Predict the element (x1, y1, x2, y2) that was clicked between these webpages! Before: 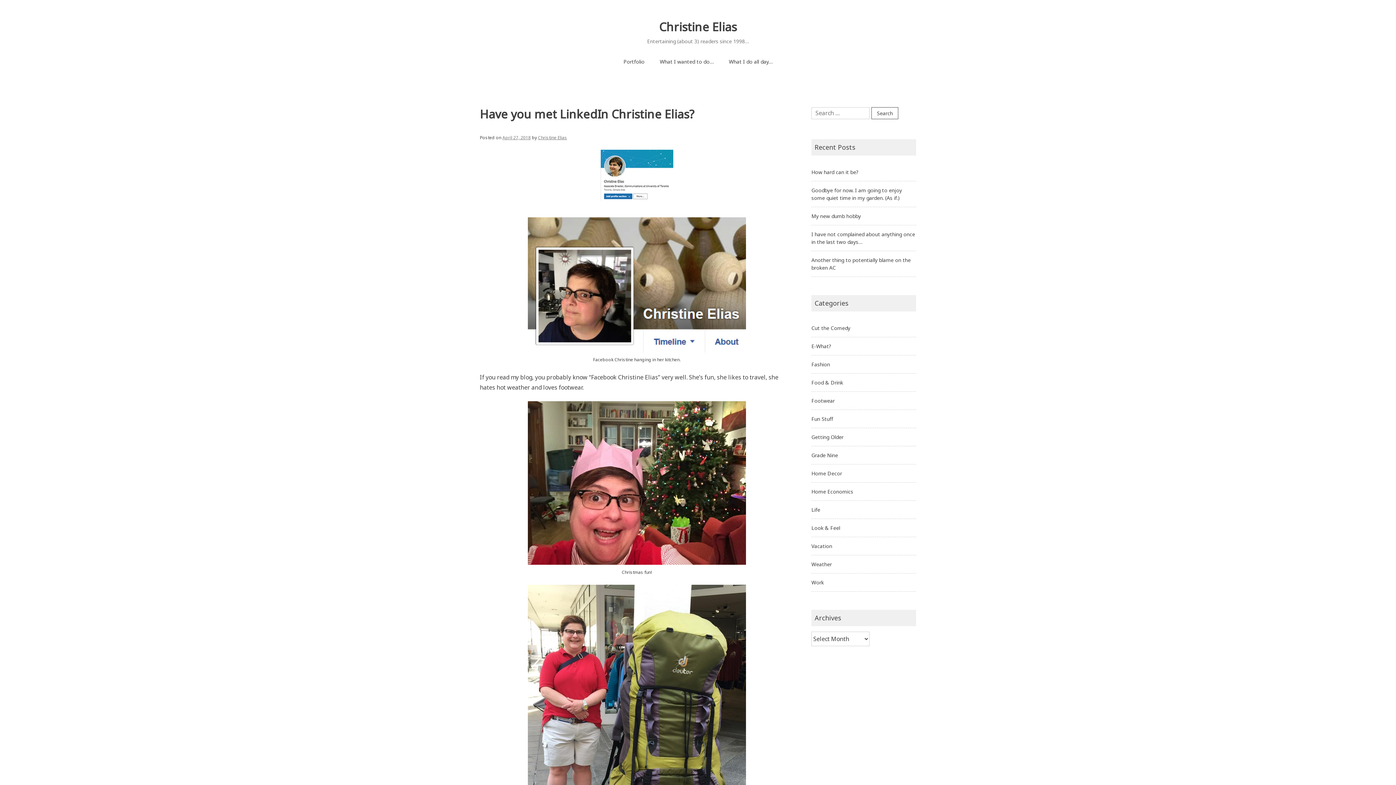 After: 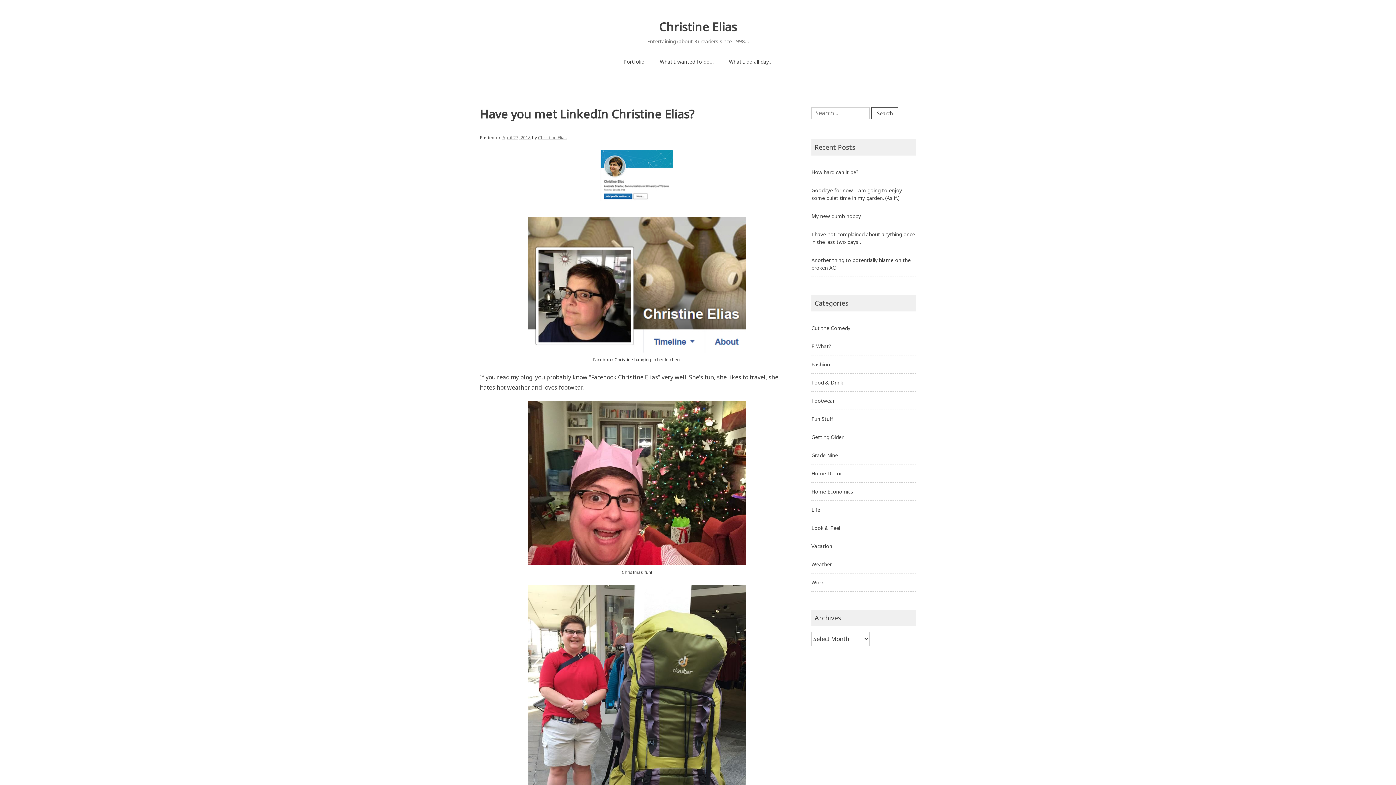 Action: label: April 27, 2018 bbox: (502, 134, 530, 140)